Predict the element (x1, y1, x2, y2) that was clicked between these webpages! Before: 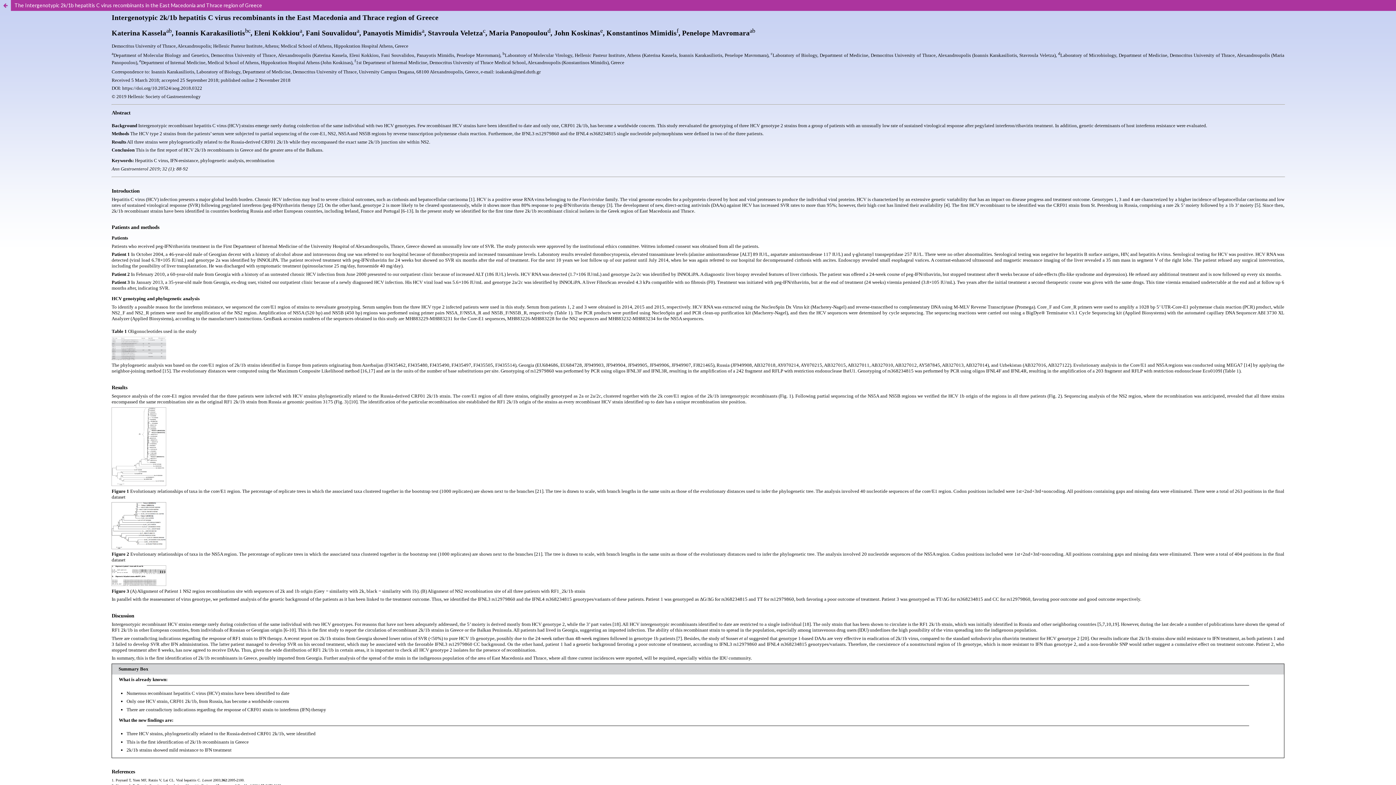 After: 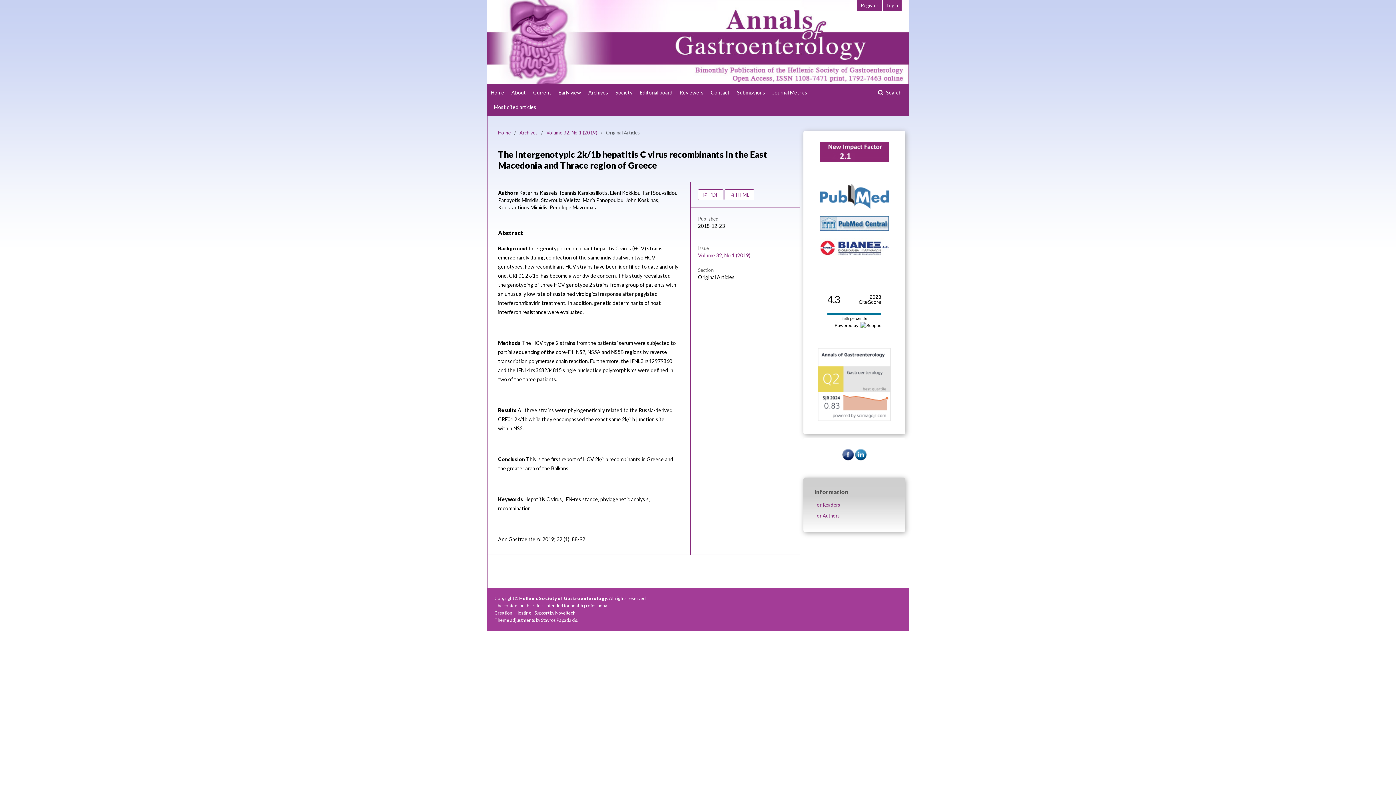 Action: bbox: (0, 0, 10, 10) label: Return to Article Details